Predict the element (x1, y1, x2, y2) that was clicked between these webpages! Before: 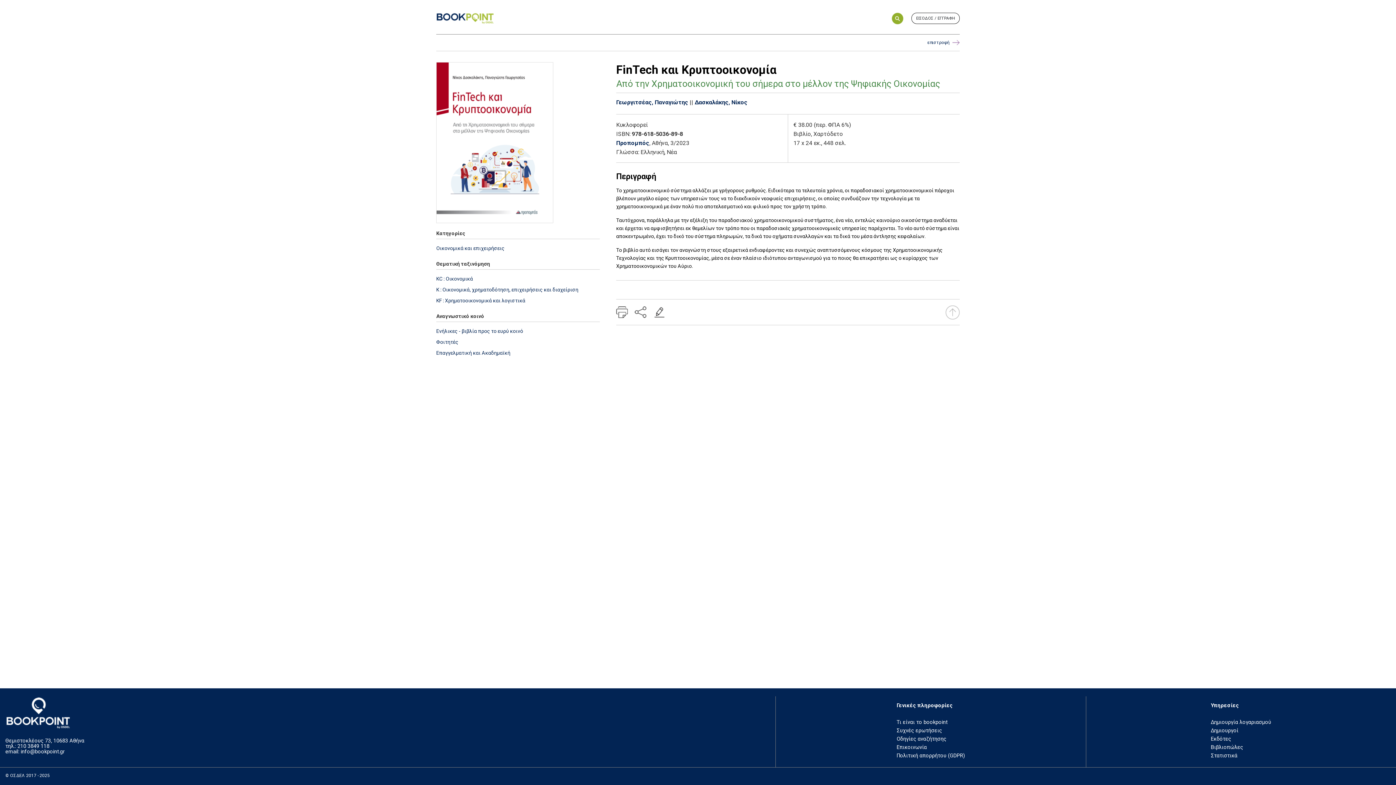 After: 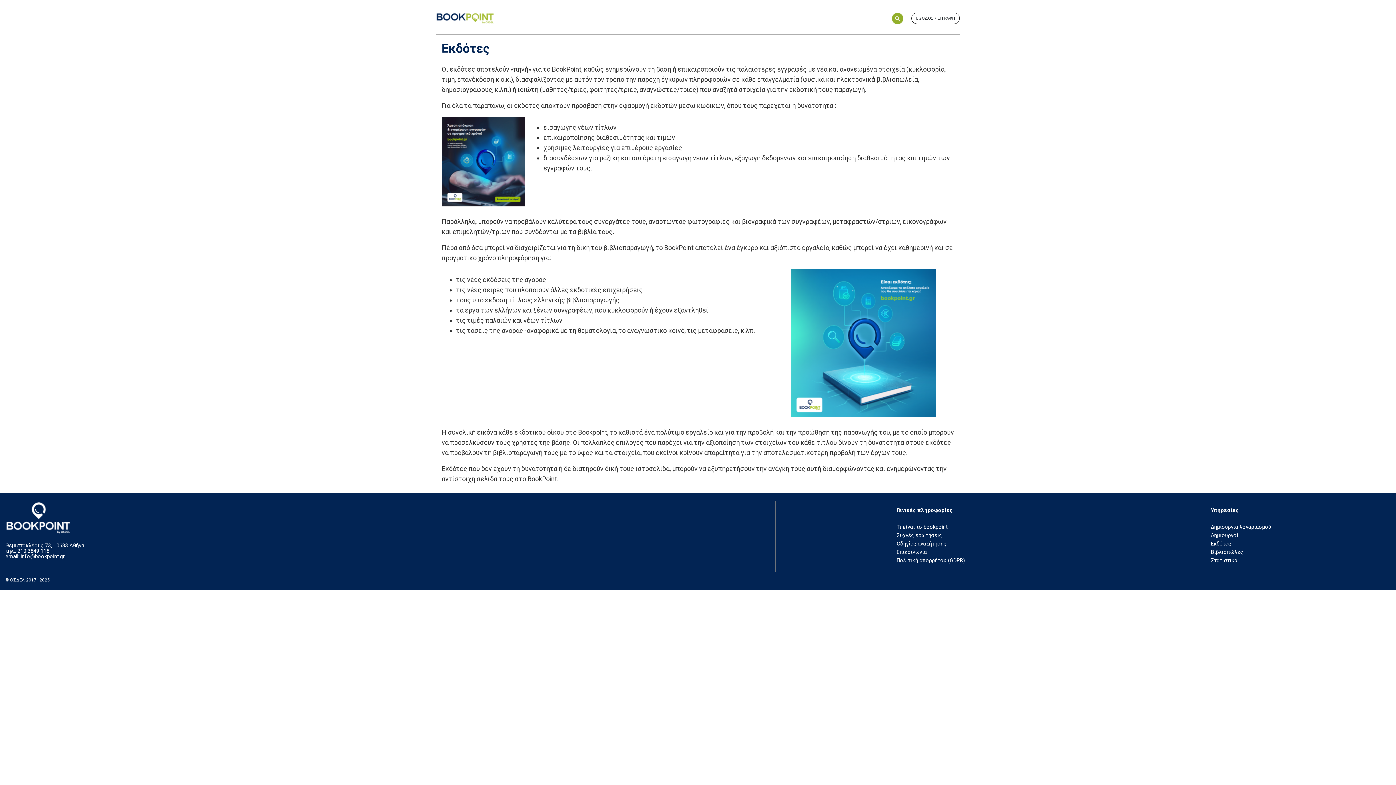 Action: bbox: (1211, 736, 1231, 742) label: Εκδότες